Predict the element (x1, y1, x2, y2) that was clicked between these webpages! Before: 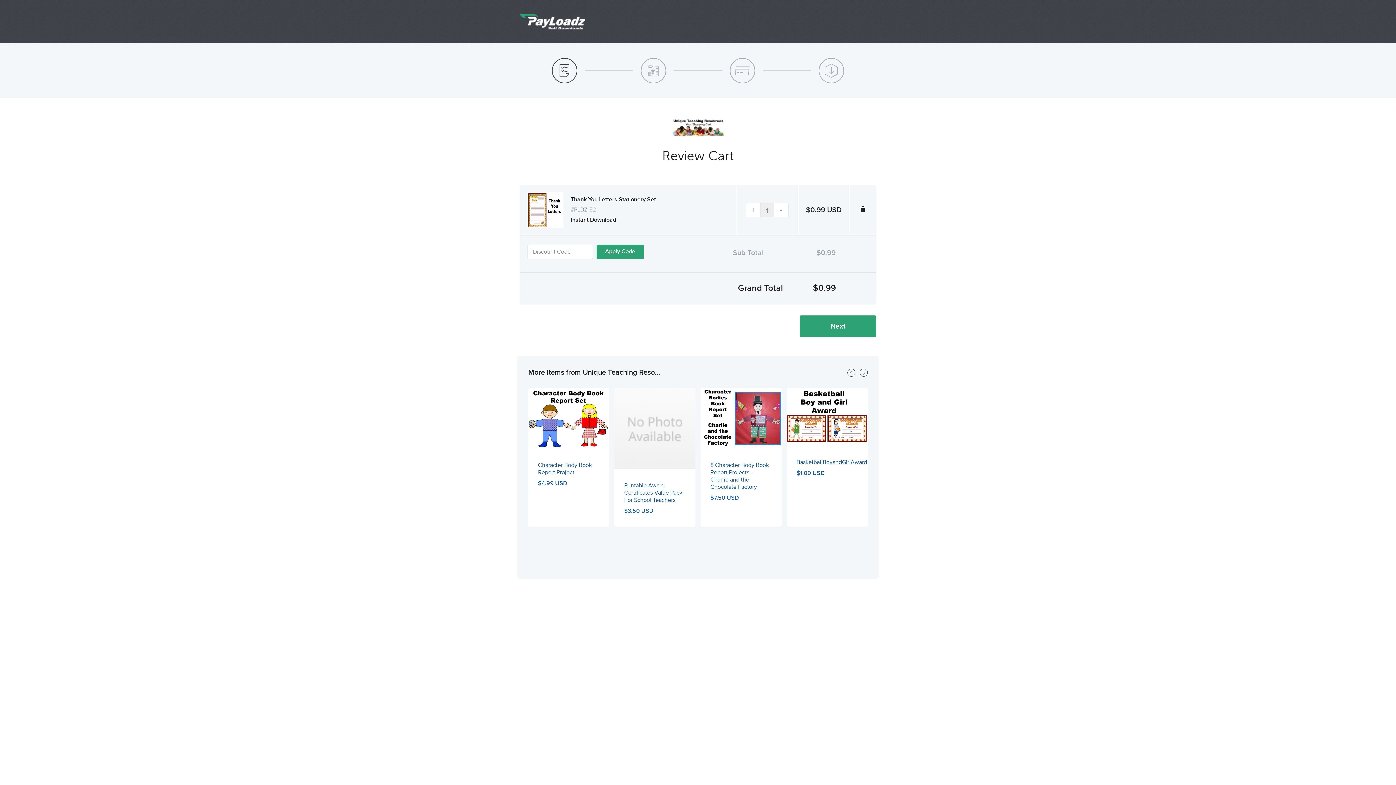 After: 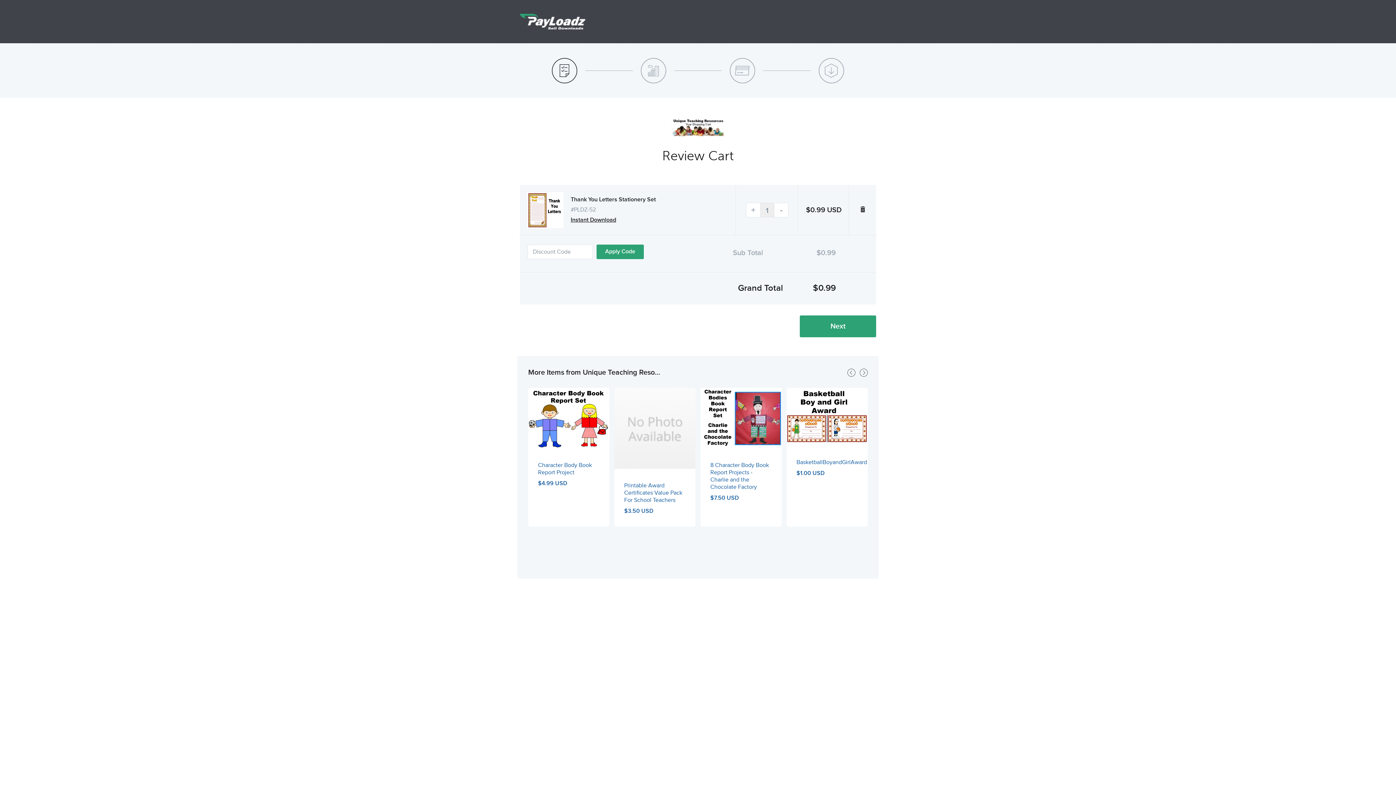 Action: bbox: (570, 216, 616, 223) label: Instant Download